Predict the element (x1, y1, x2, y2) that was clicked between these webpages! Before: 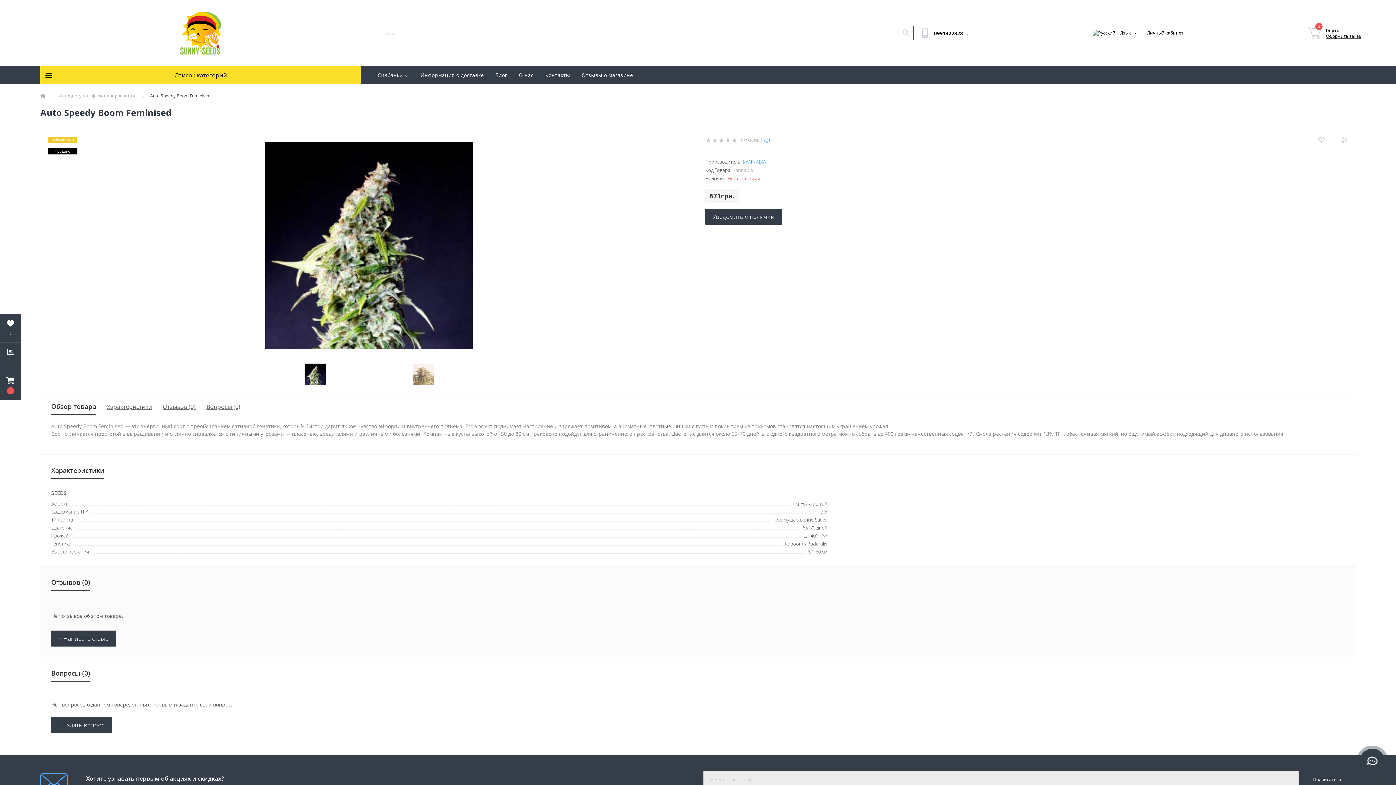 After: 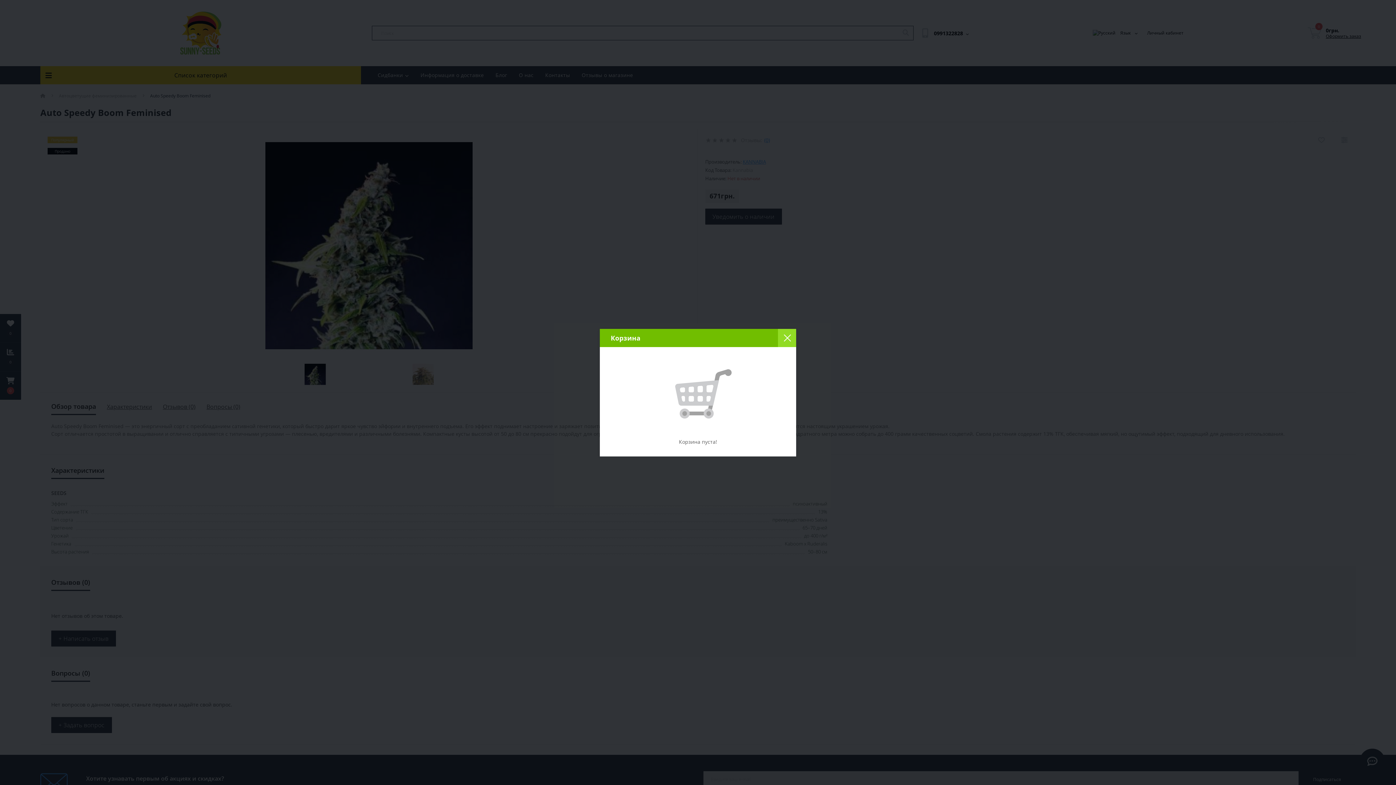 Action: bbox: (1307, 26, 1322, 39) label: 0